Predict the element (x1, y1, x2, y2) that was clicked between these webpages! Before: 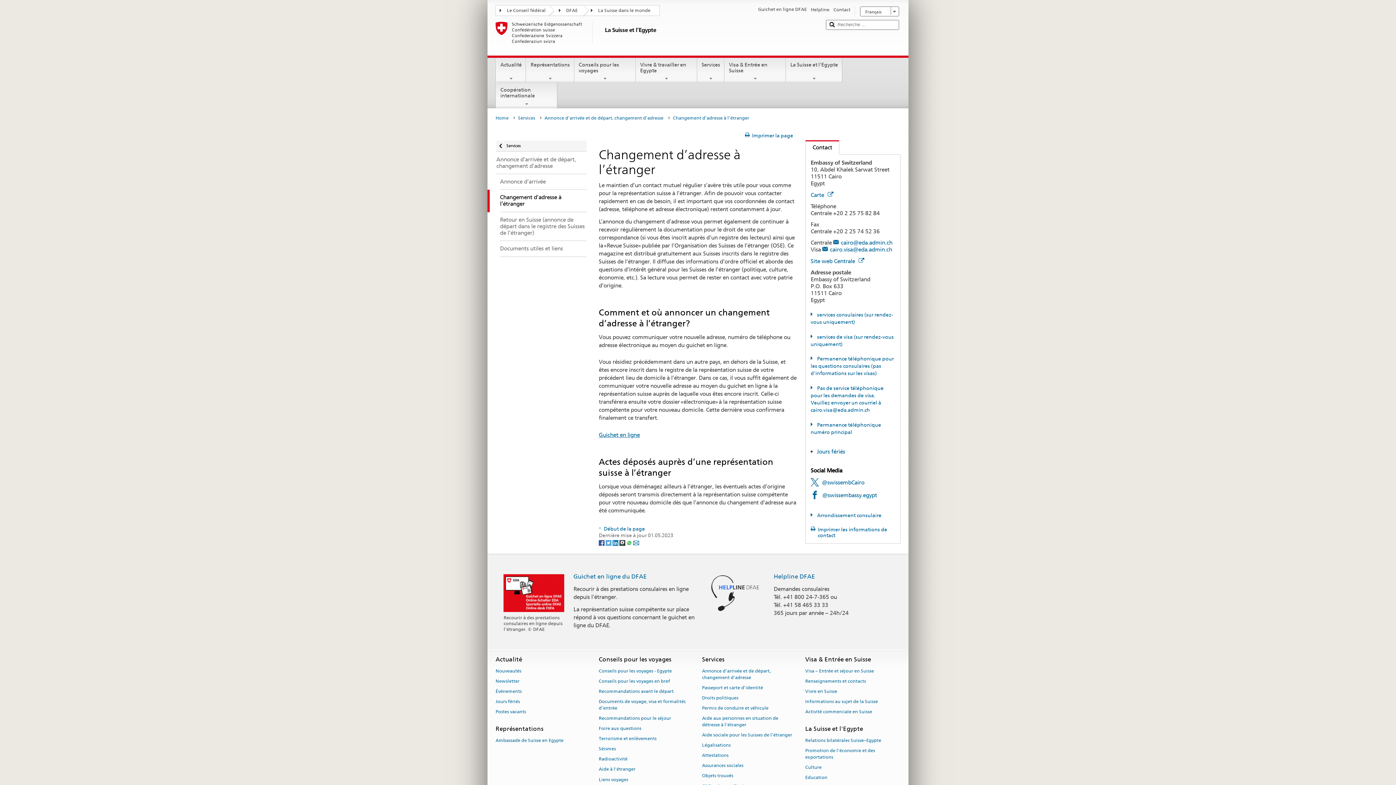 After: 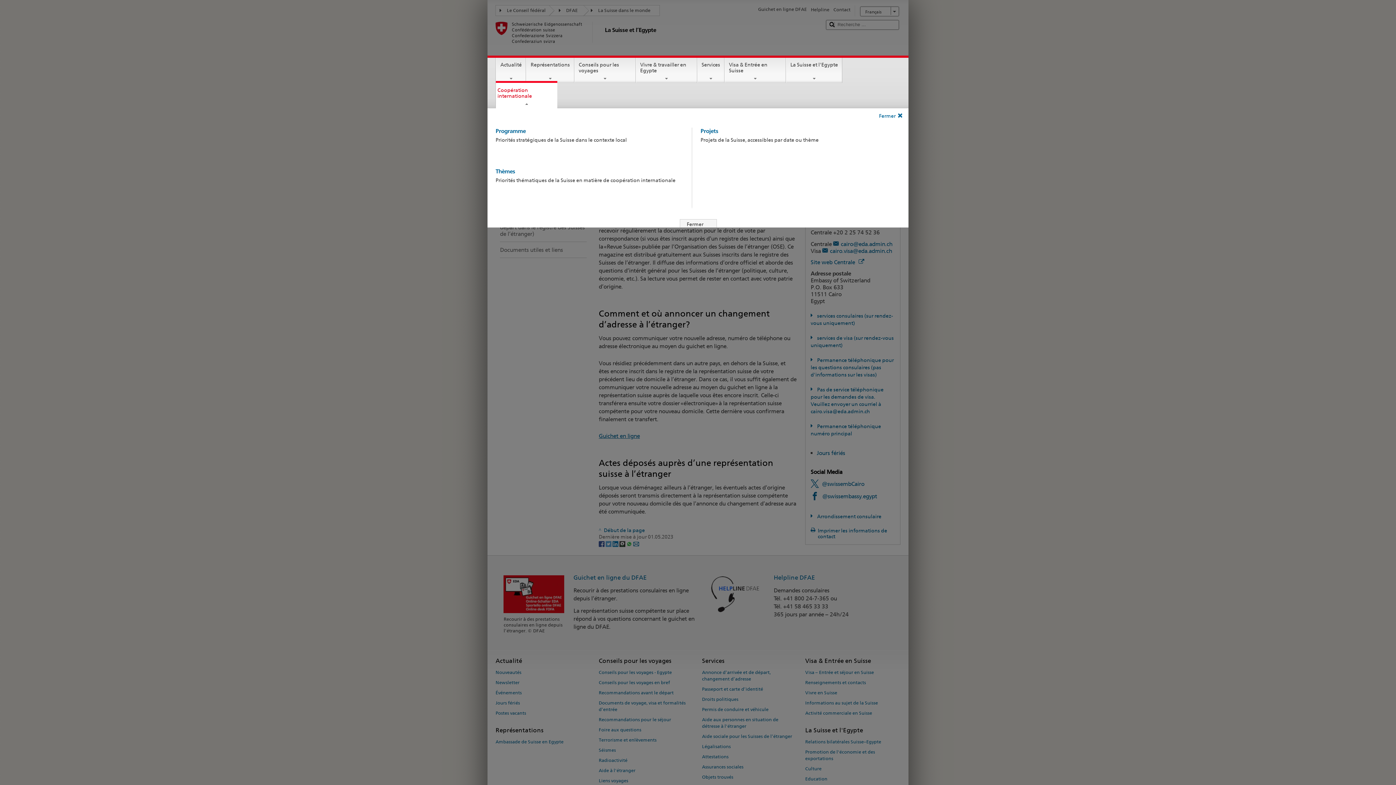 Action: label: Coopération internationale bbox: (496, 83, 557, 106)